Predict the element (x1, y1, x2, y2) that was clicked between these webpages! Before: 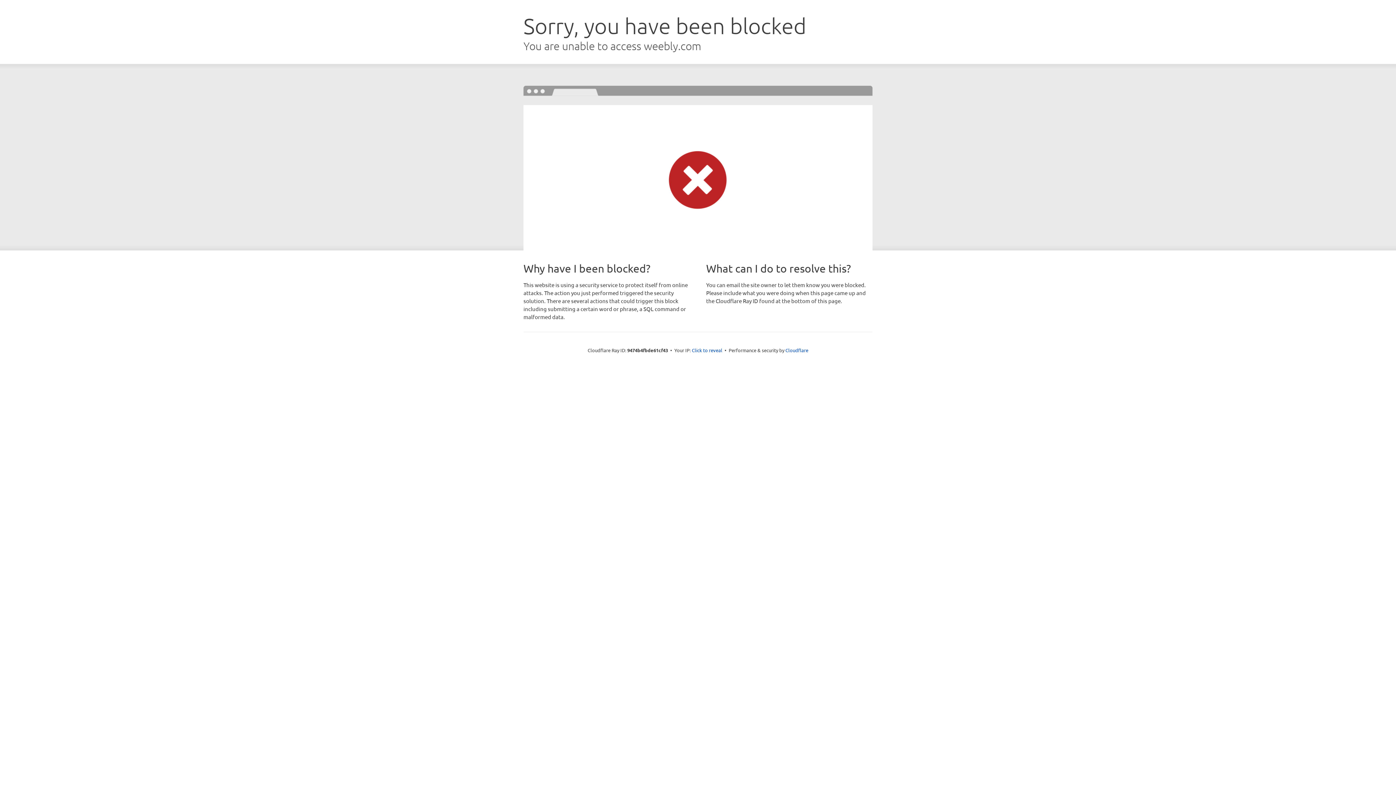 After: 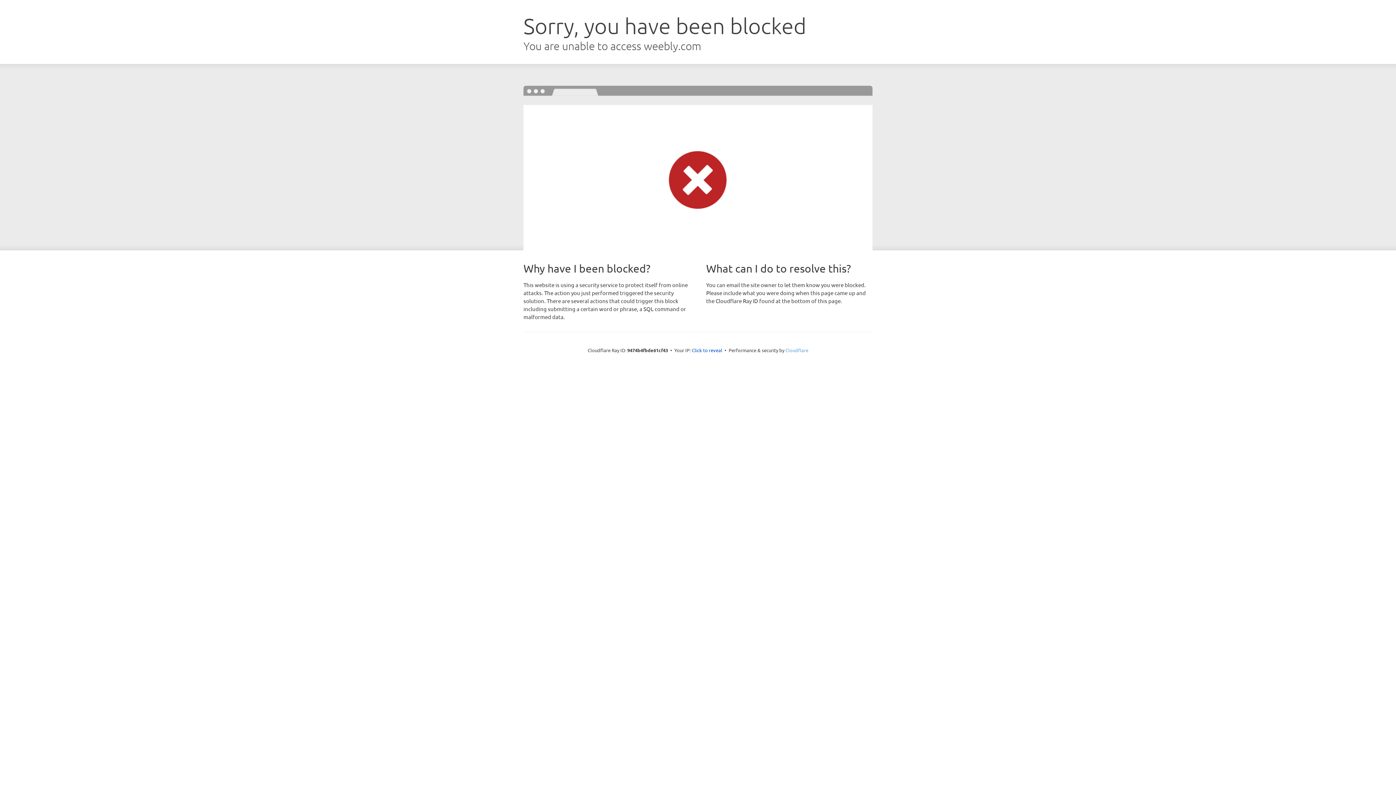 Action: bbox: (785, 347, 808, 353) label: Cloudflare